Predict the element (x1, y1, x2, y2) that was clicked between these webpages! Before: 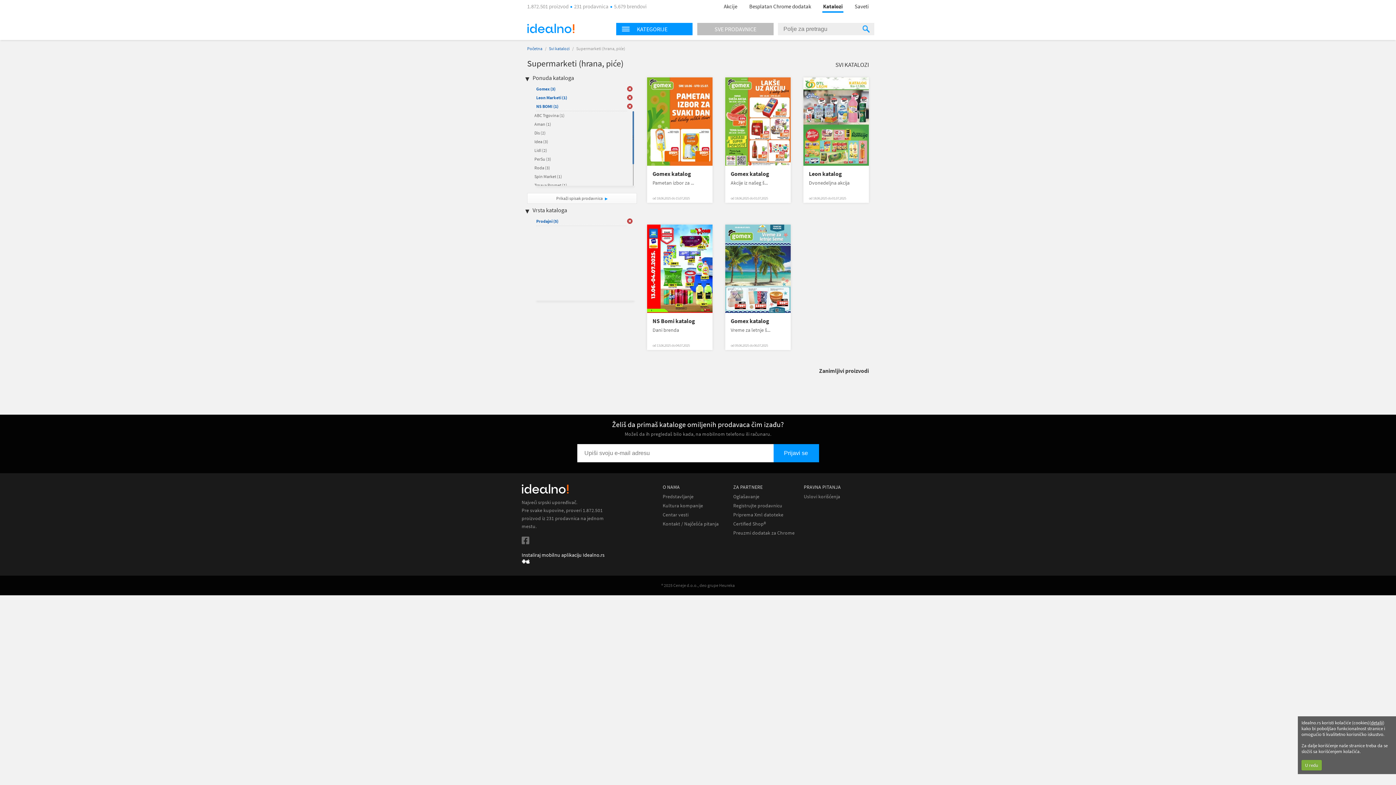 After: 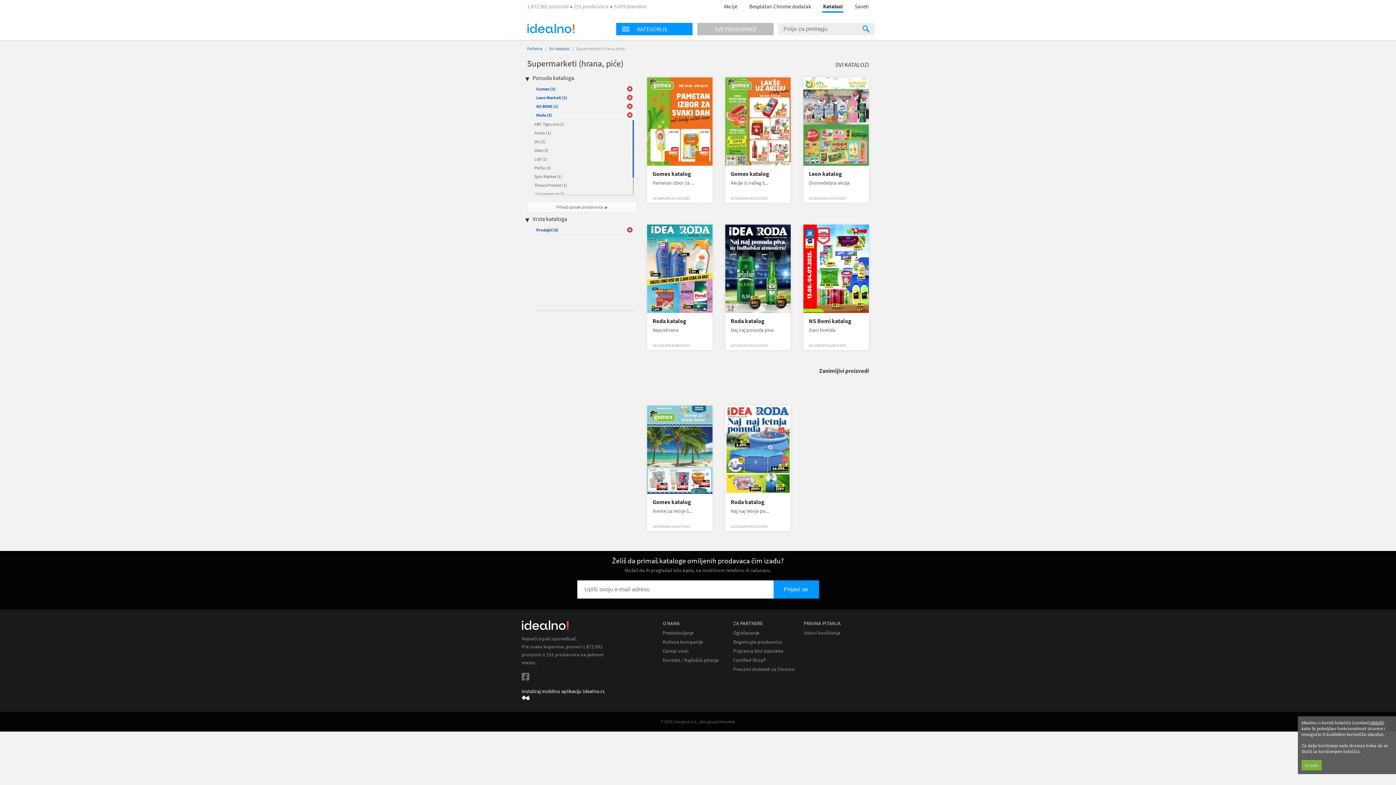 Action: bbox: (534, 165, 550, 170) label: Roda (3)